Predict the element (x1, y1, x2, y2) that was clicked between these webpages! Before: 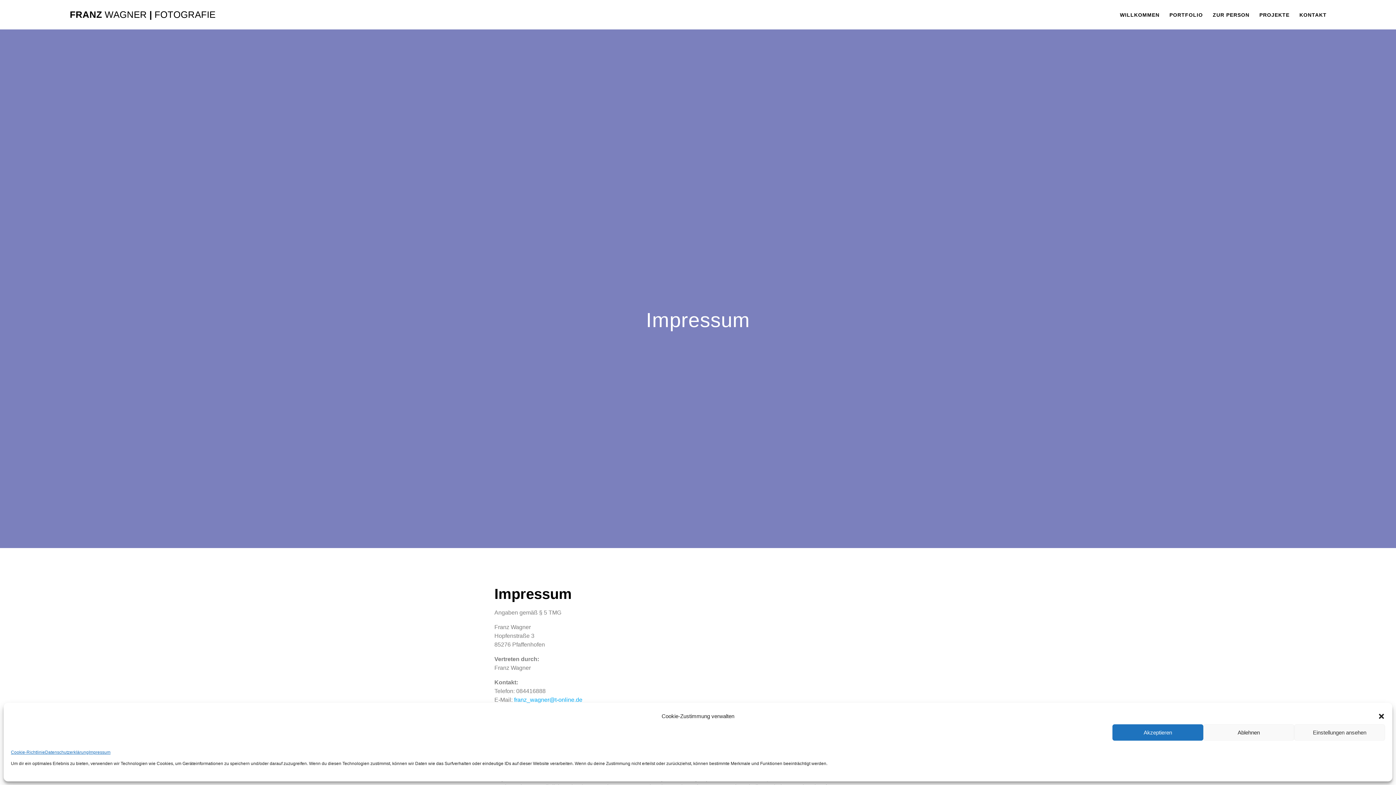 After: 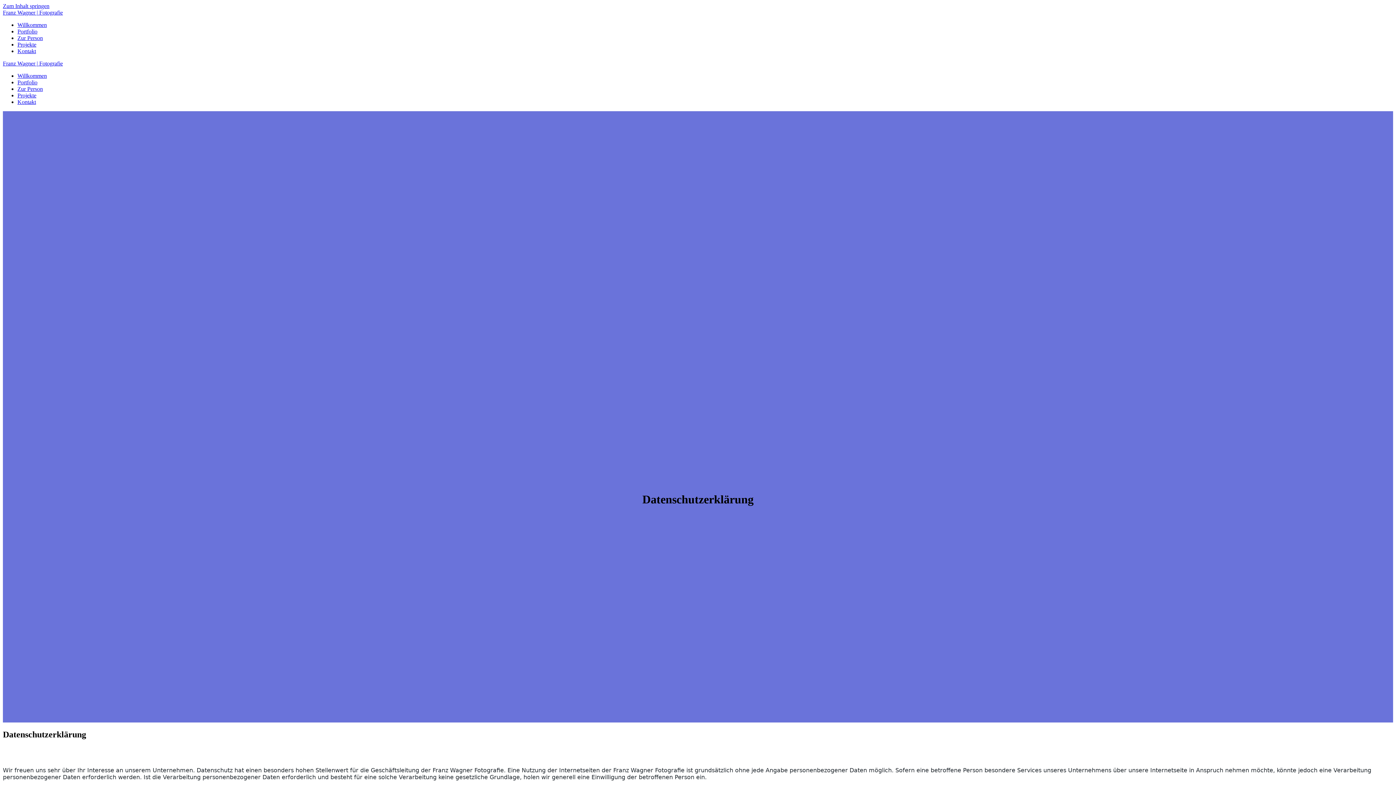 Action: bbox: (45, 748, 88, 757) label: Datenschutzerklärung